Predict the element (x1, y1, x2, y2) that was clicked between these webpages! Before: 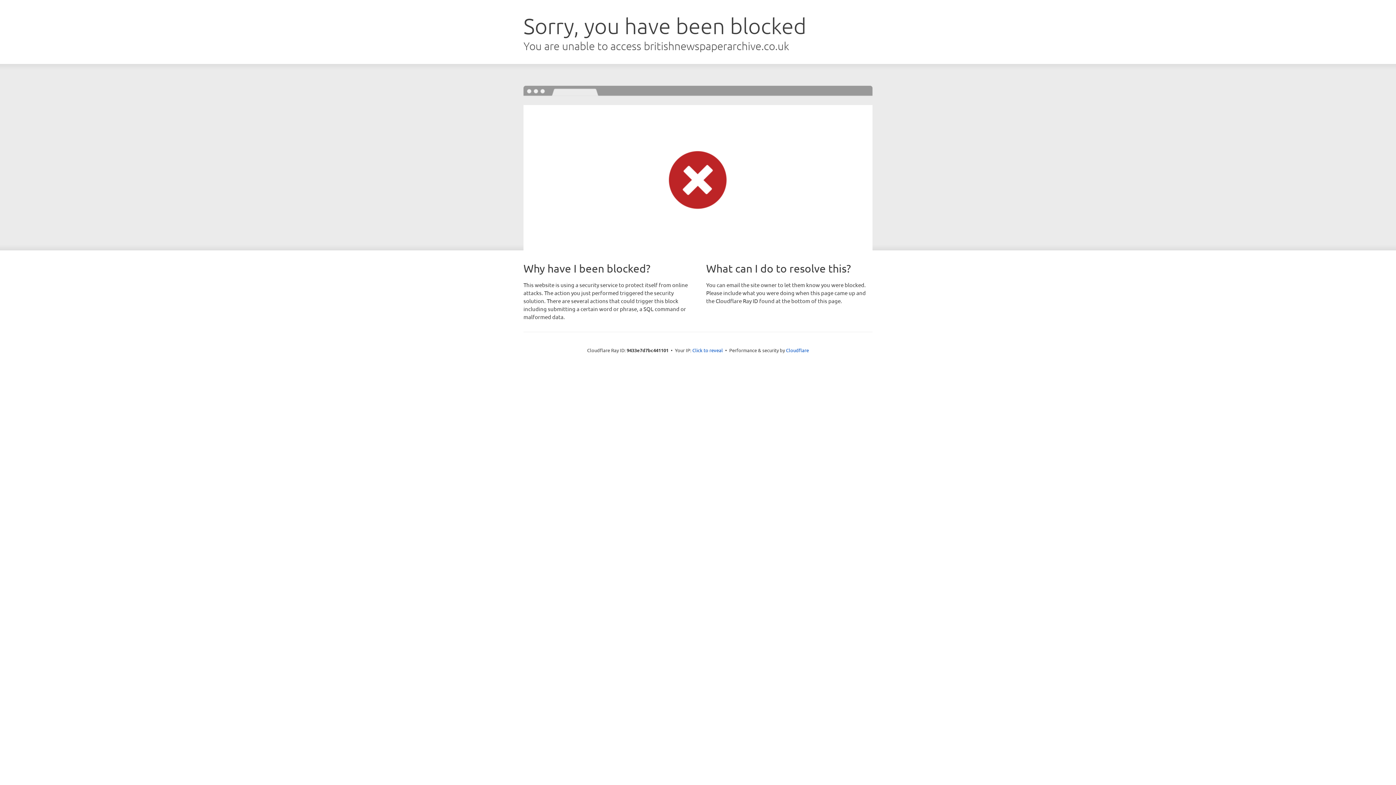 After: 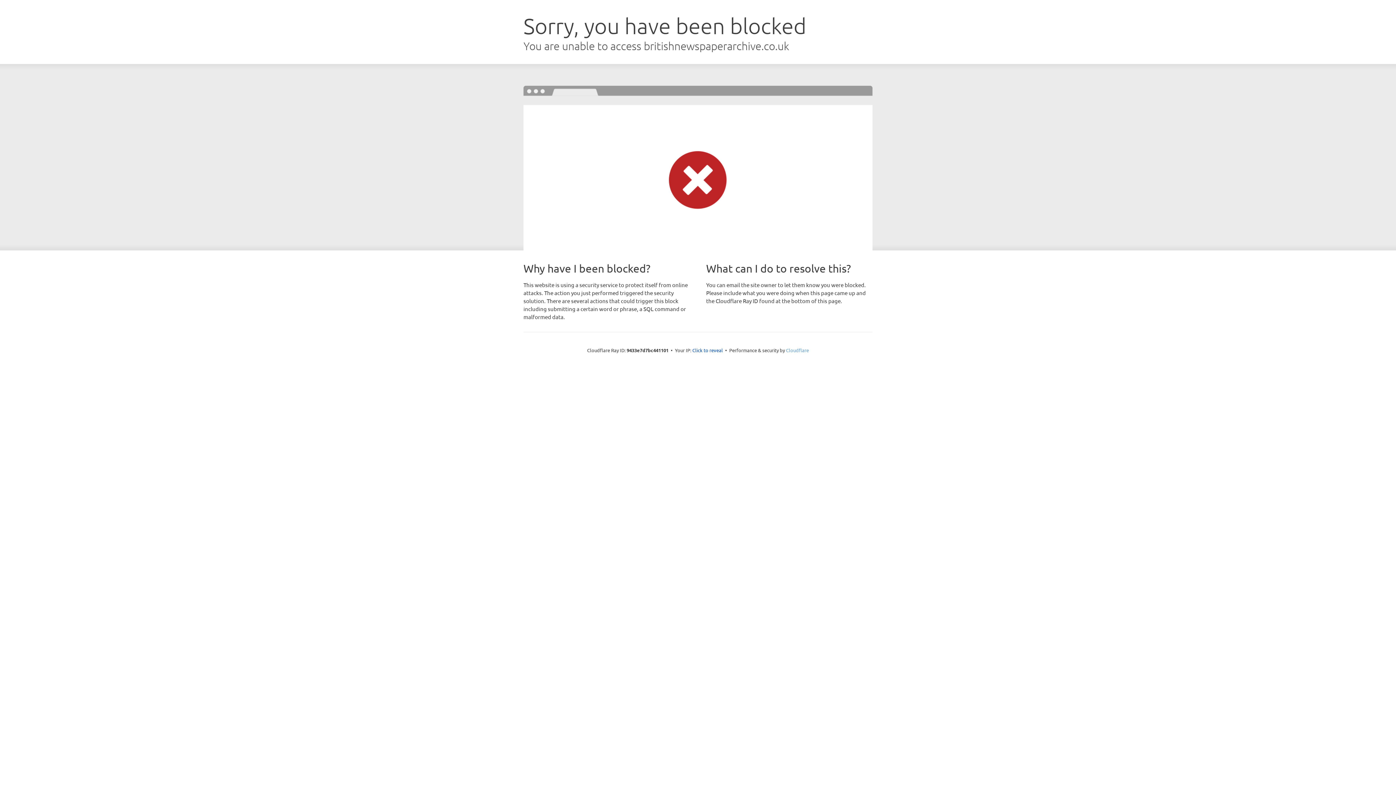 Action: bbox: (786, 347, 809, 353) label: Cloudflare